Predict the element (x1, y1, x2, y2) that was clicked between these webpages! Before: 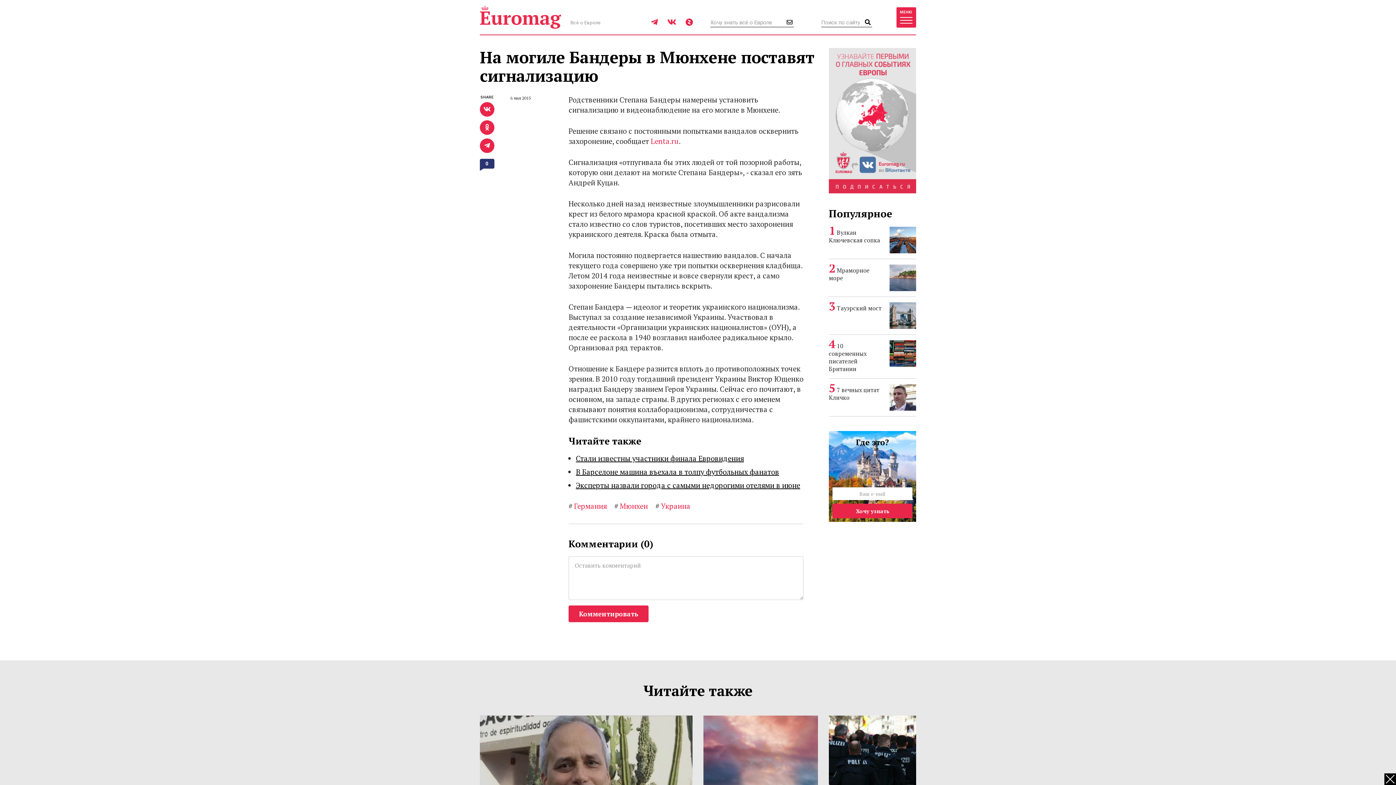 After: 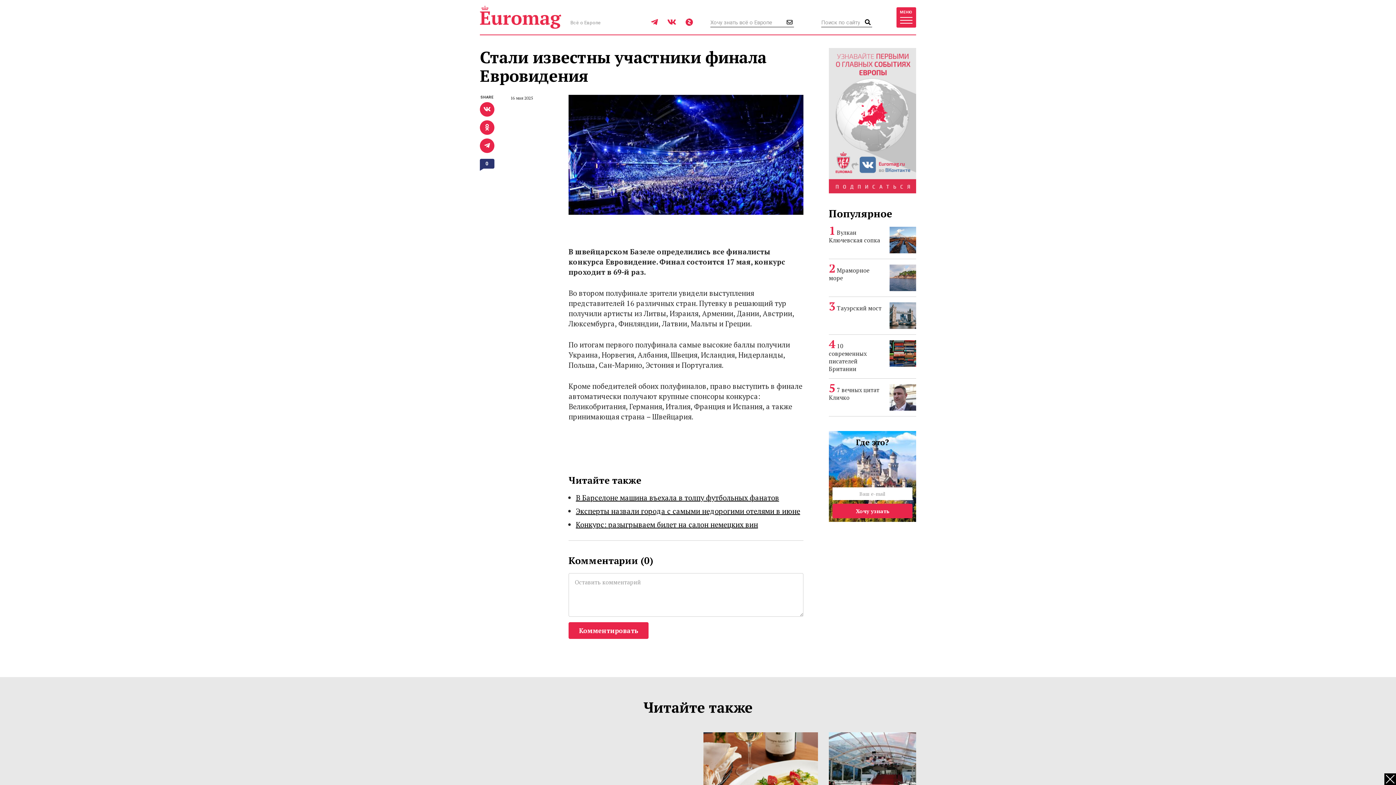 Action: bbox: (576, 453, 744, 463) label: Стали известны участники финала Евровидения